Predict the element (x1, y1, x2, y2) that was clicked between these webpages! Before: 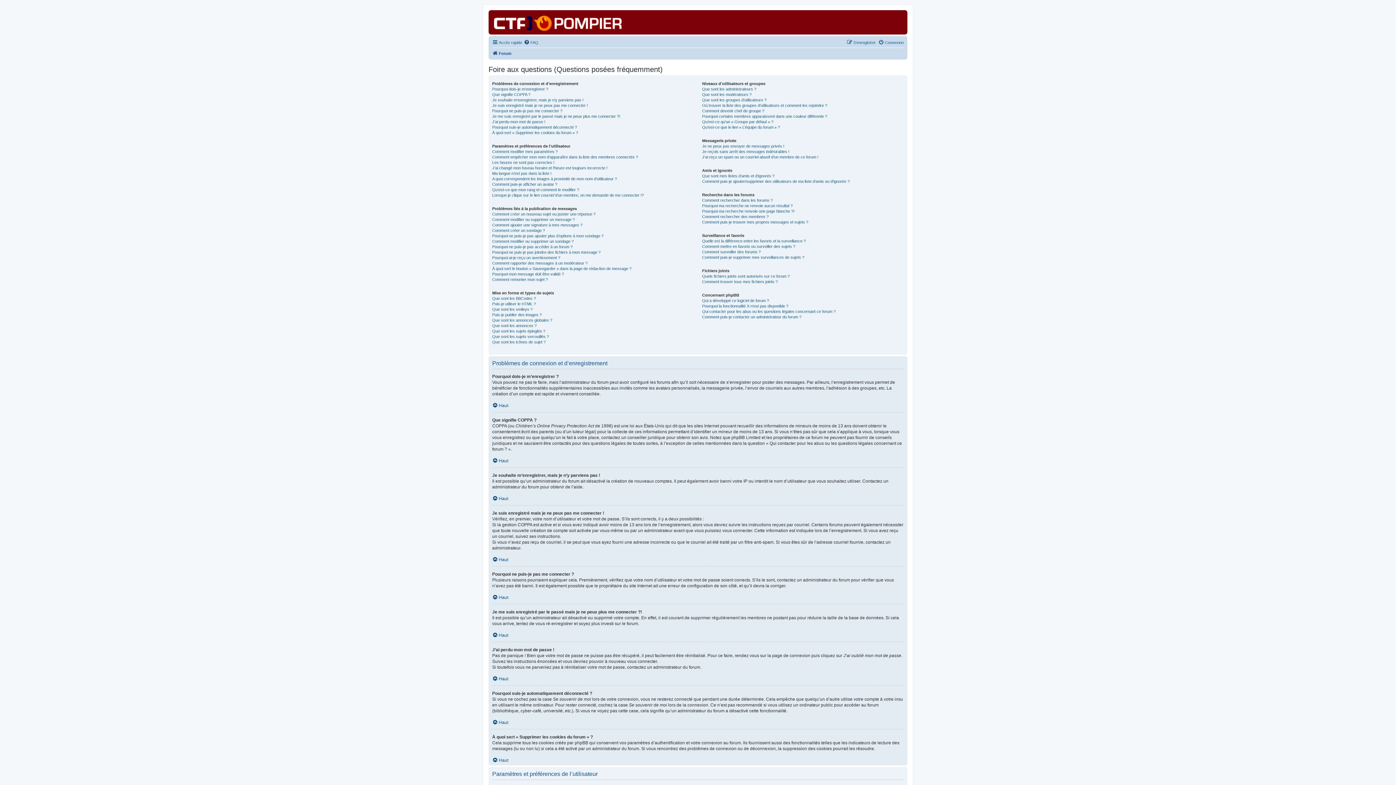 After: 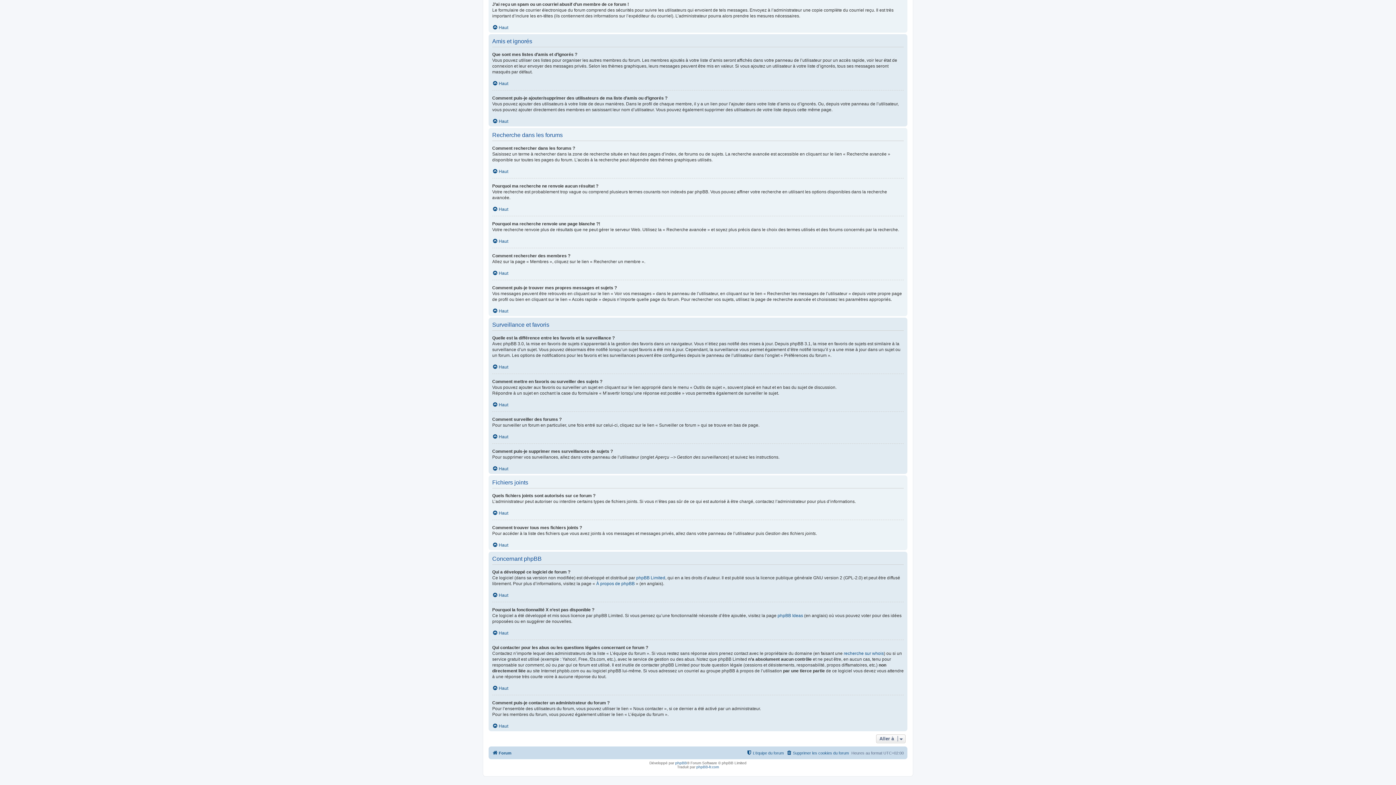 Action: bbox: (702, 249, 760, 254) label: Comment surveiller des forums ?